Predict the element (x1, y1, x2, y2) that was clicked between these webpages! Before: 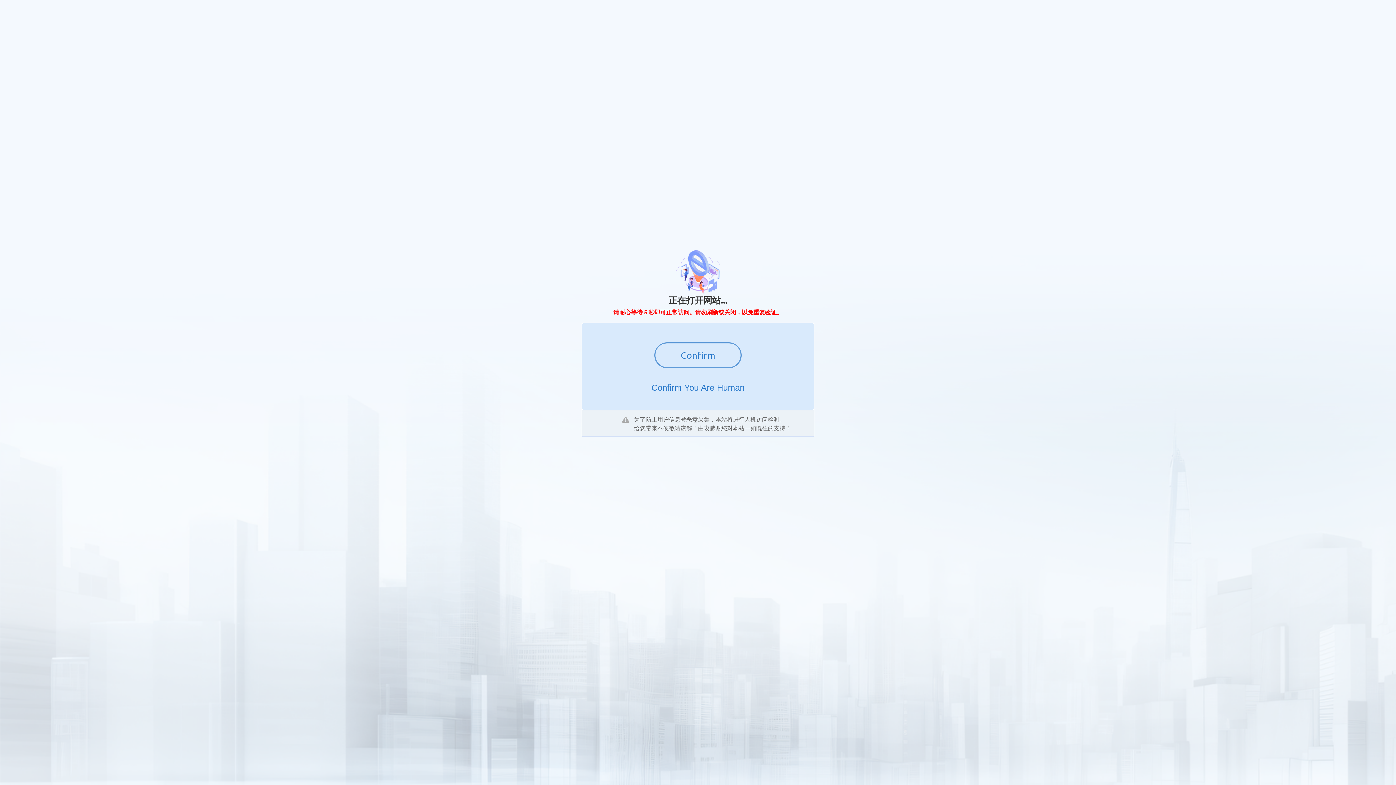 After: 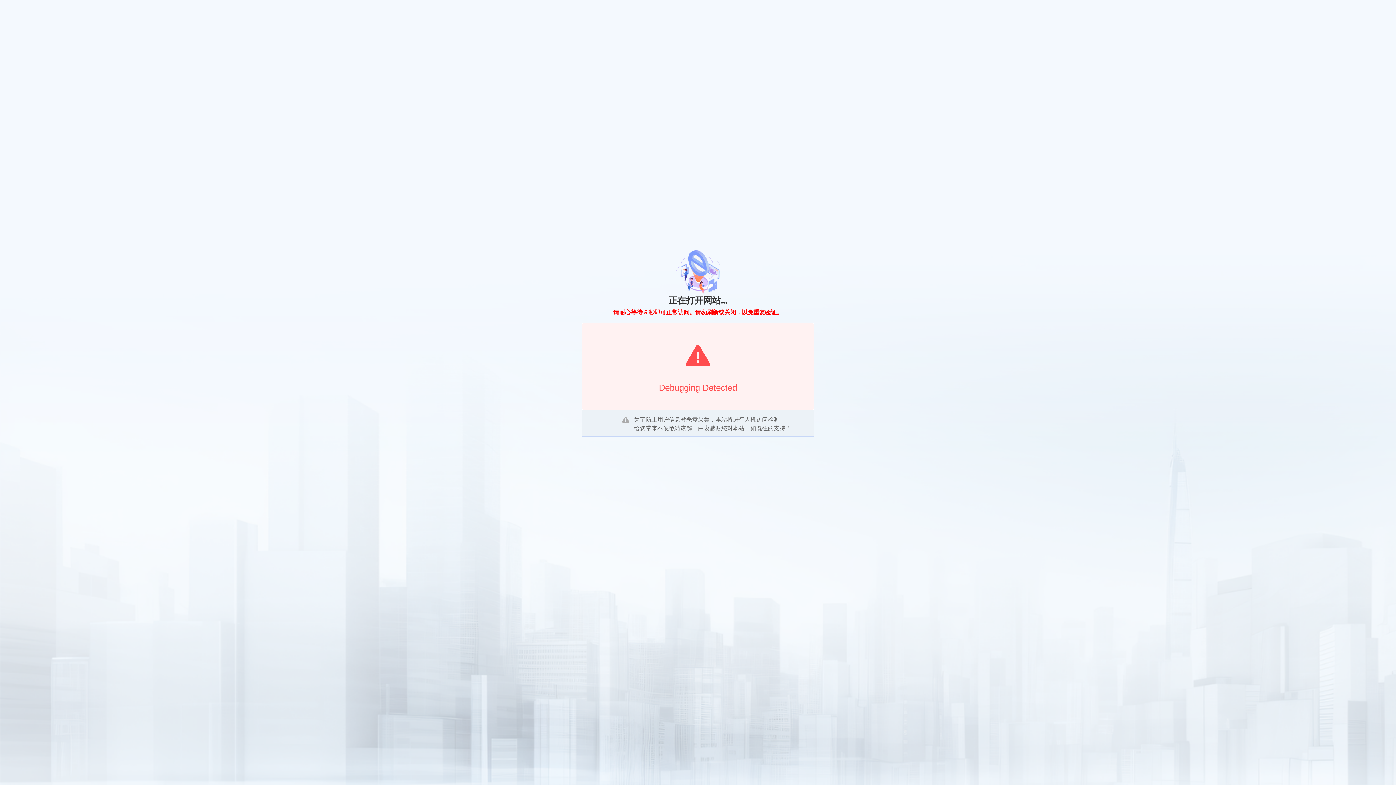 Action: bbox: (654, 342, 741, 368) label: Confirm